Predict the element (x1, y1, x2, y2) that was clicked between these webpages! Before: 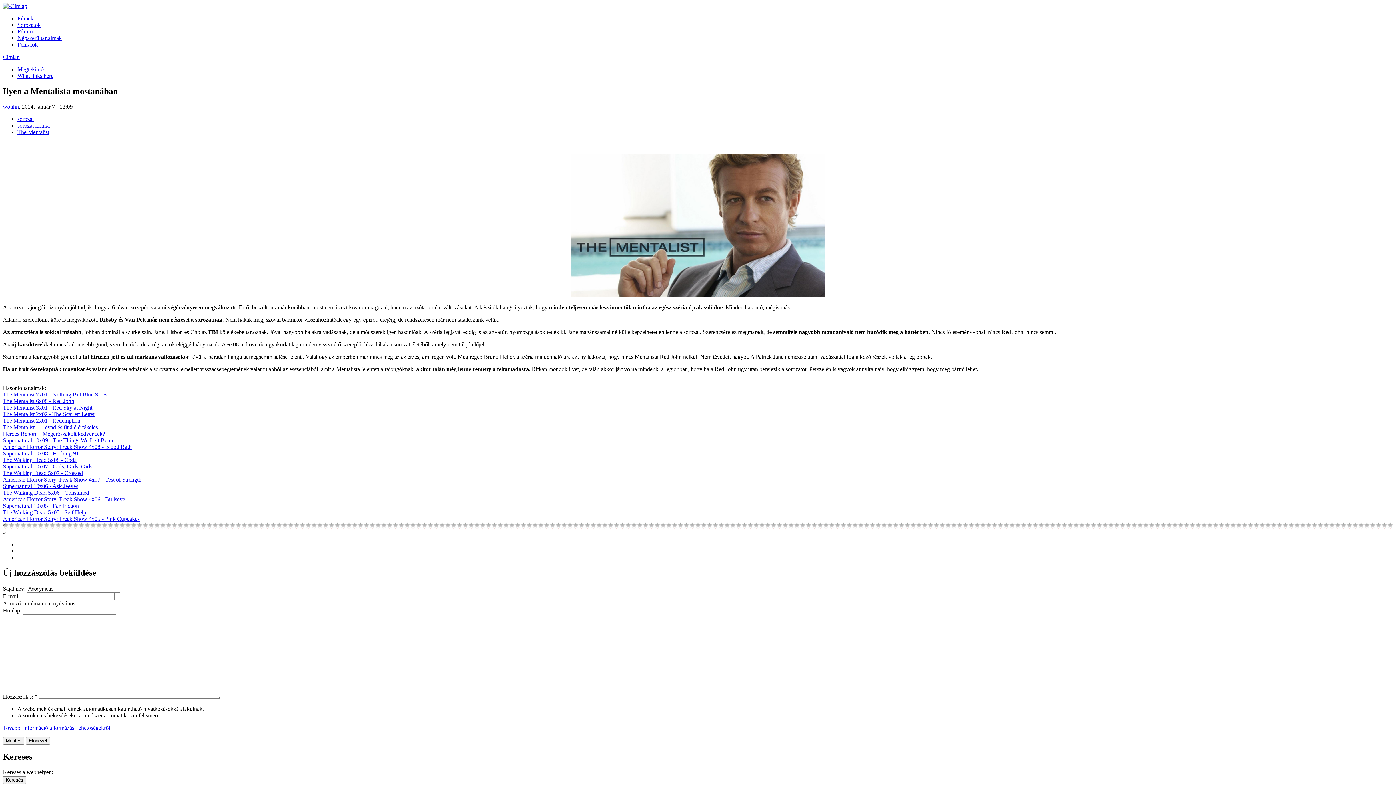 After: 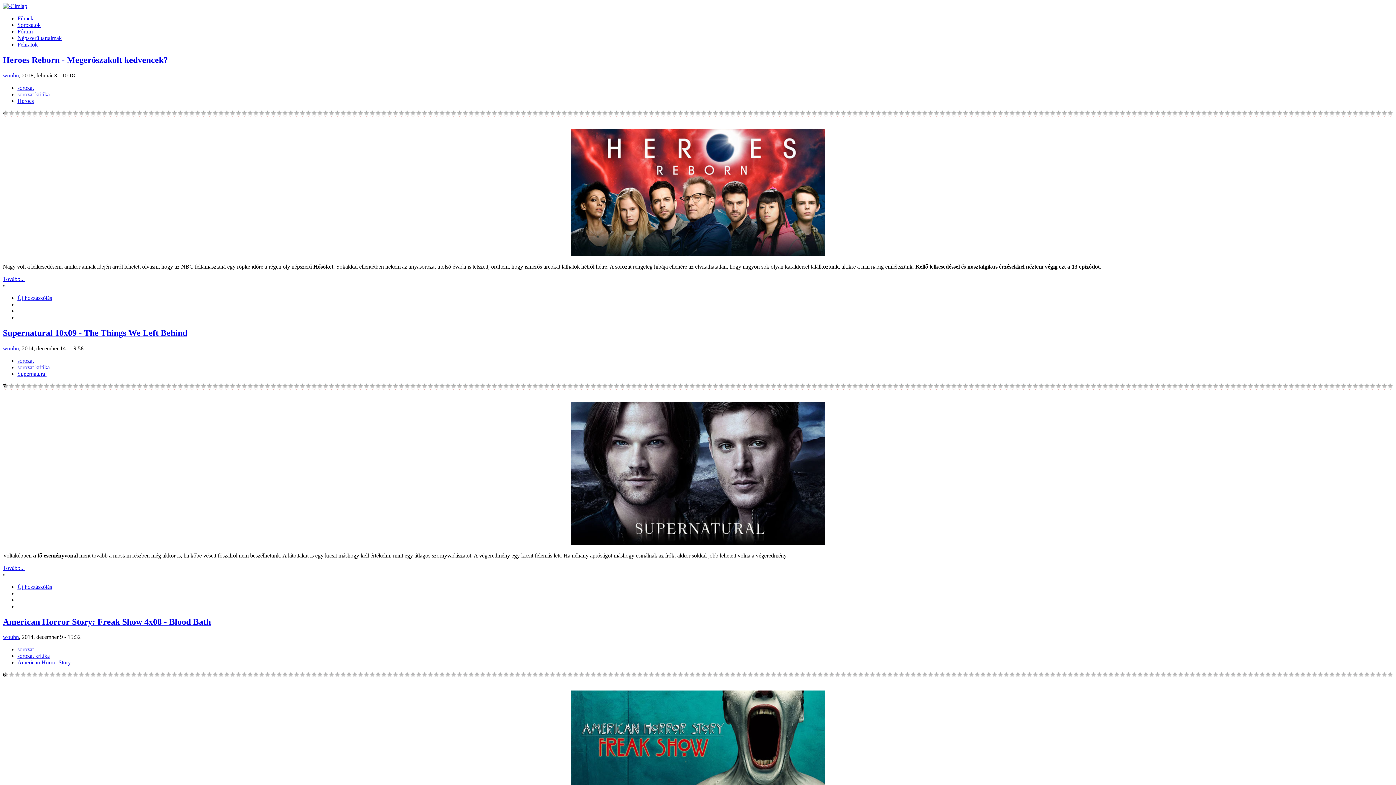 Action: bbox: (2, 103, 18, 109) label: wouhn